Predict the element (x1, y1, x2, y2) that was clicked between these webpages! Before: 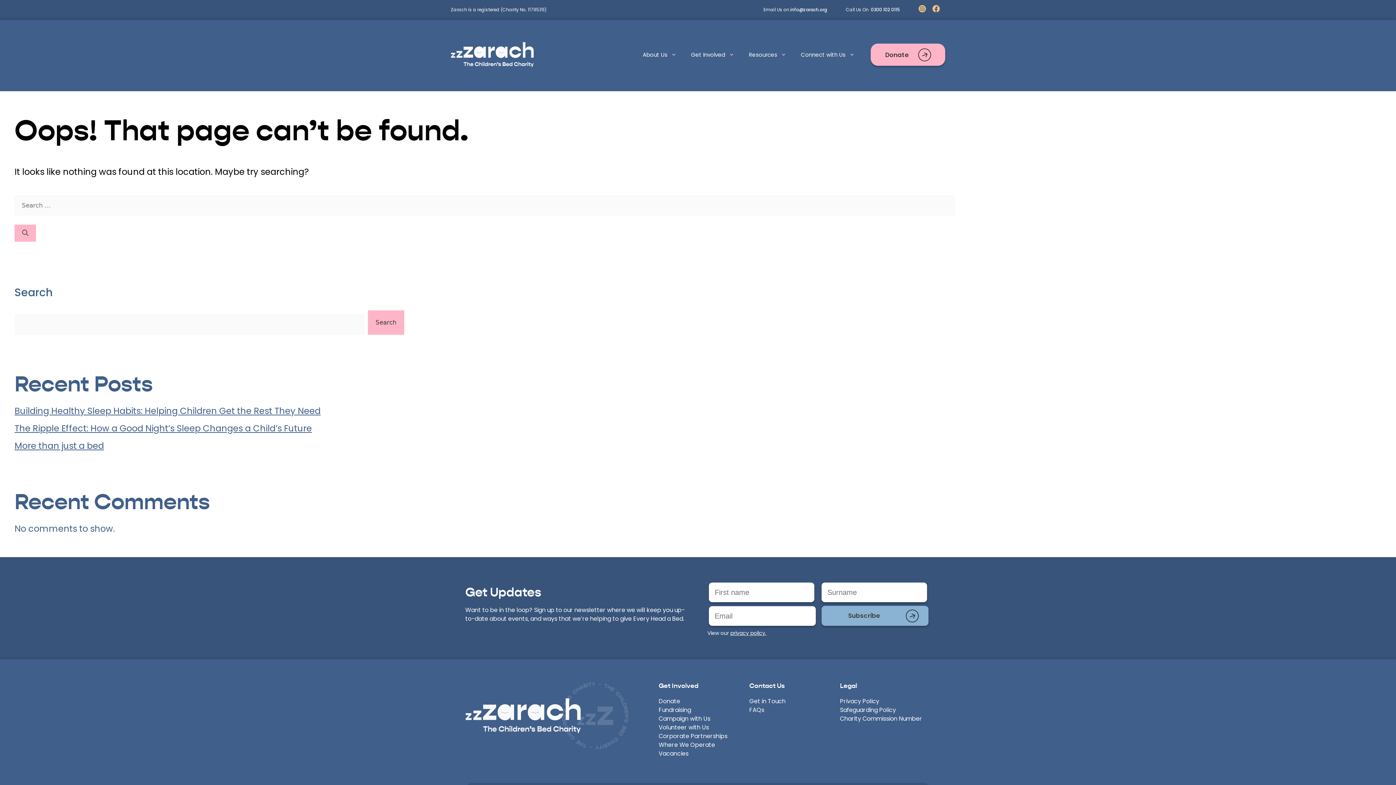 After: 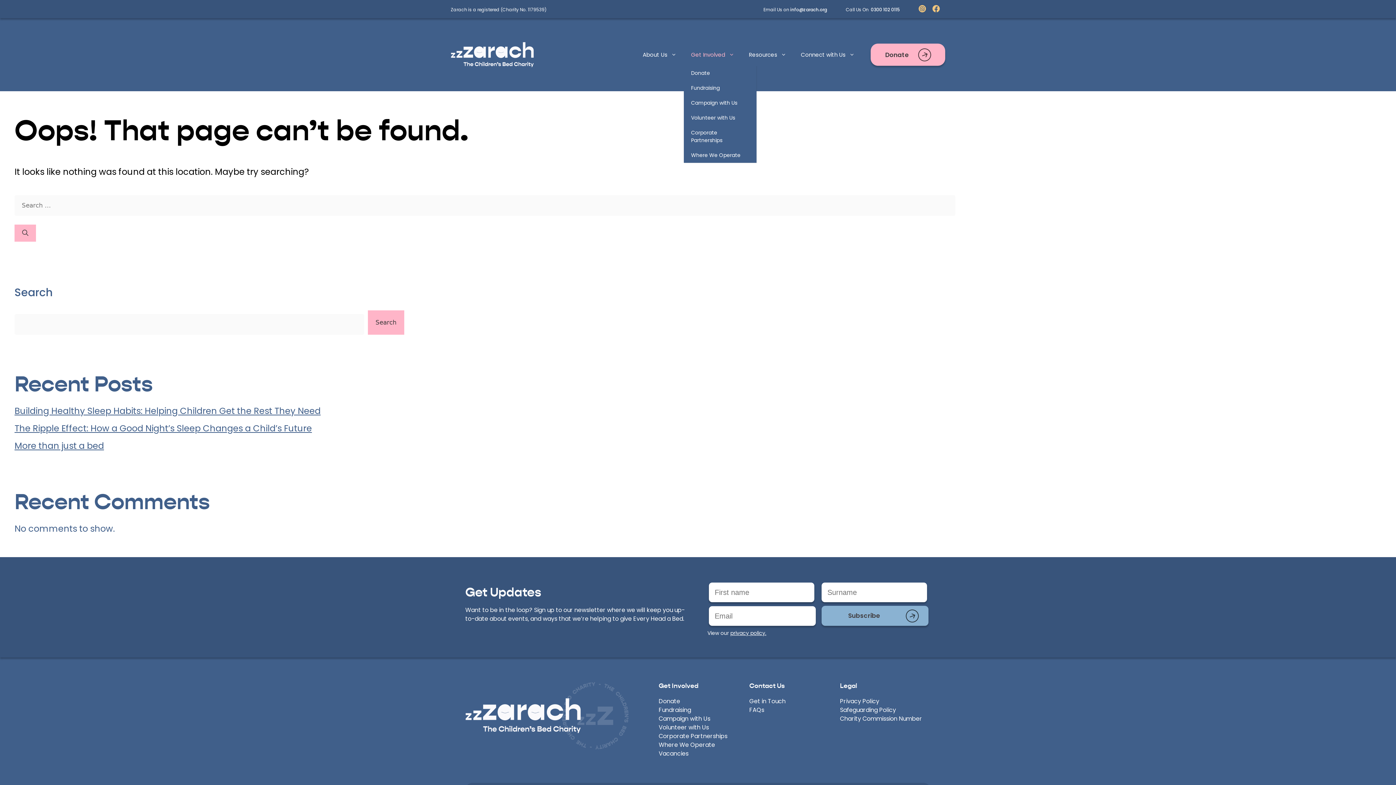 Action: bbox: (684, 43, 741, 65) label: Get Involved